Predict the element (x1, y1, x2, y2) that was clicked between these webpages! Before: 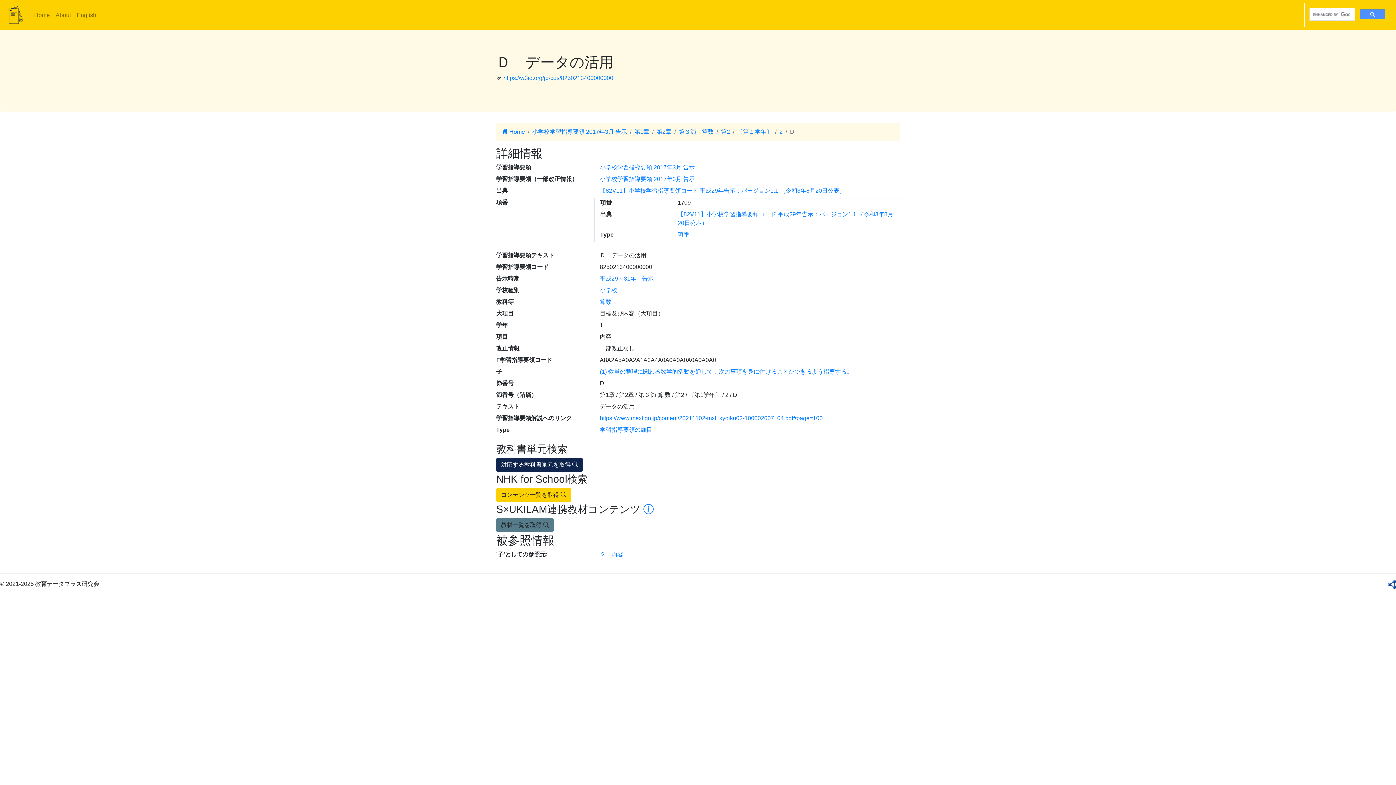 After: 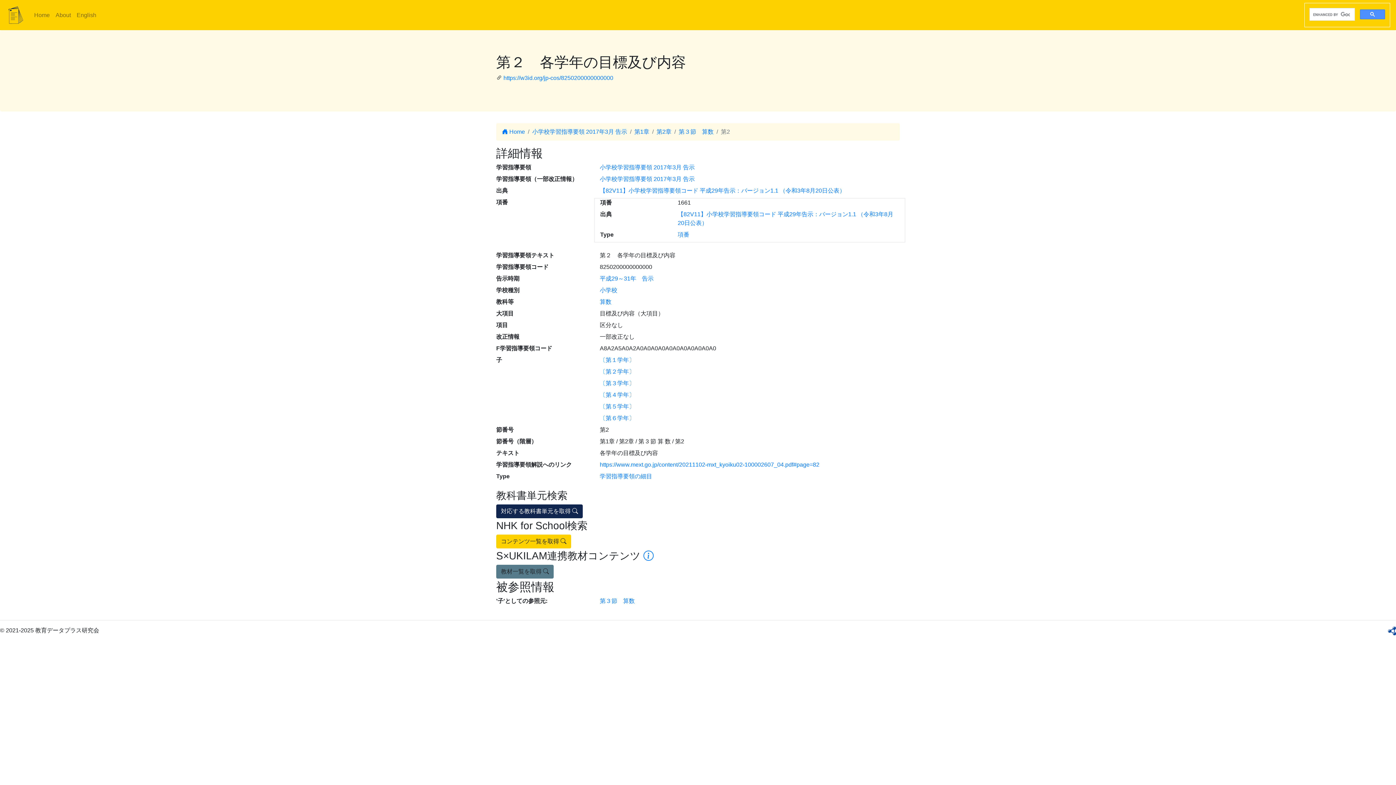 Action: bbox: (721, 128, 730, 134) label: 第2